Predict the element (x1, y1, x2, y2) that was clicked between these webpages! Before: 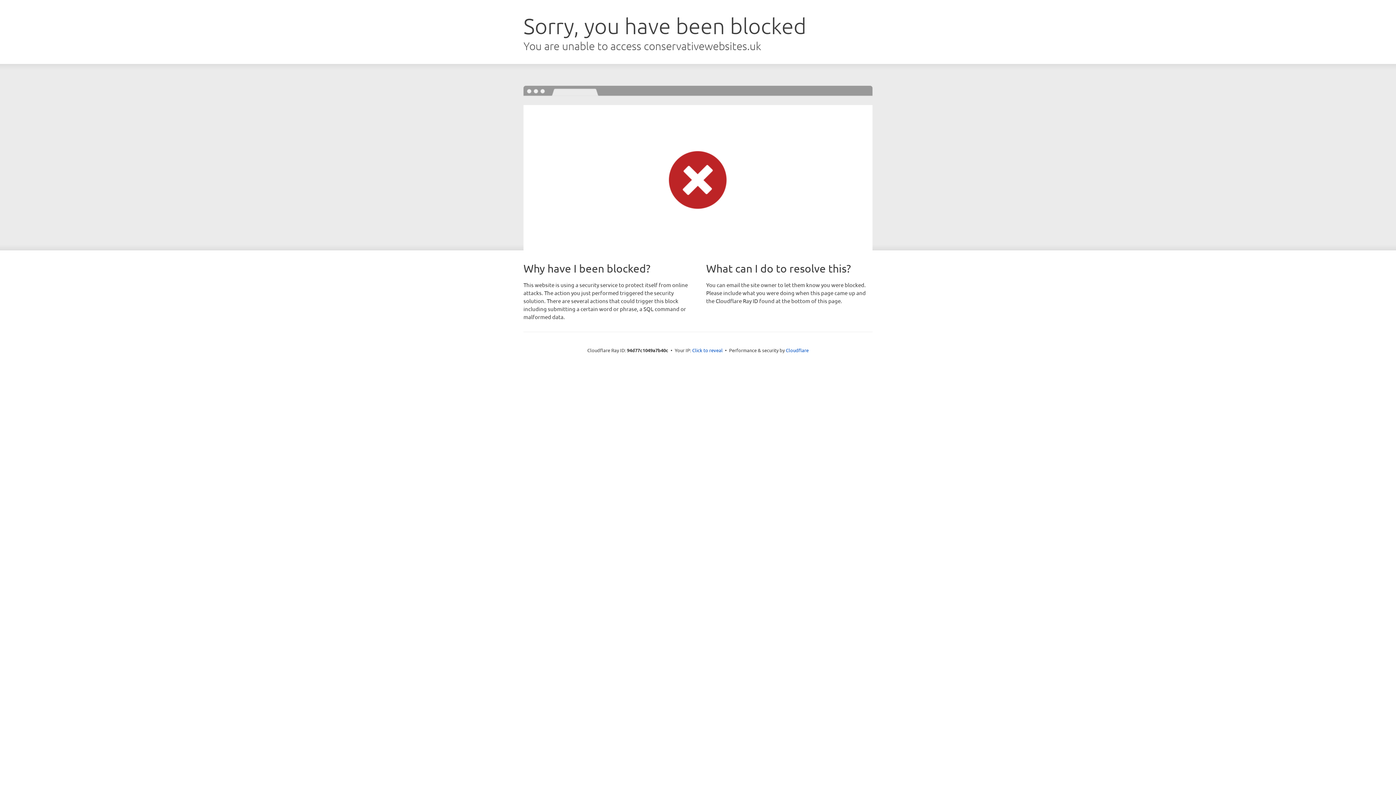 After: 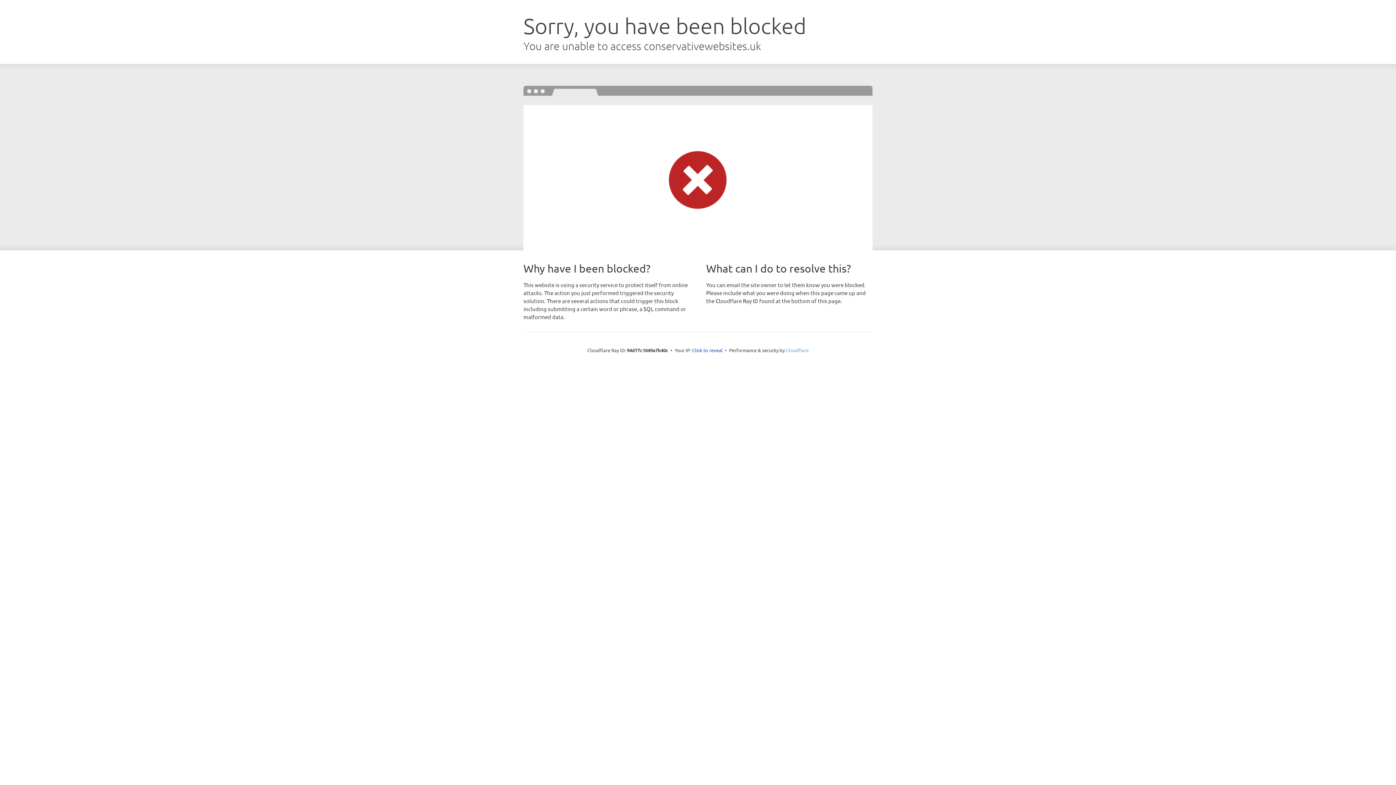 Action: label: Cloudflare bbox: (786, 347, 808, 353)